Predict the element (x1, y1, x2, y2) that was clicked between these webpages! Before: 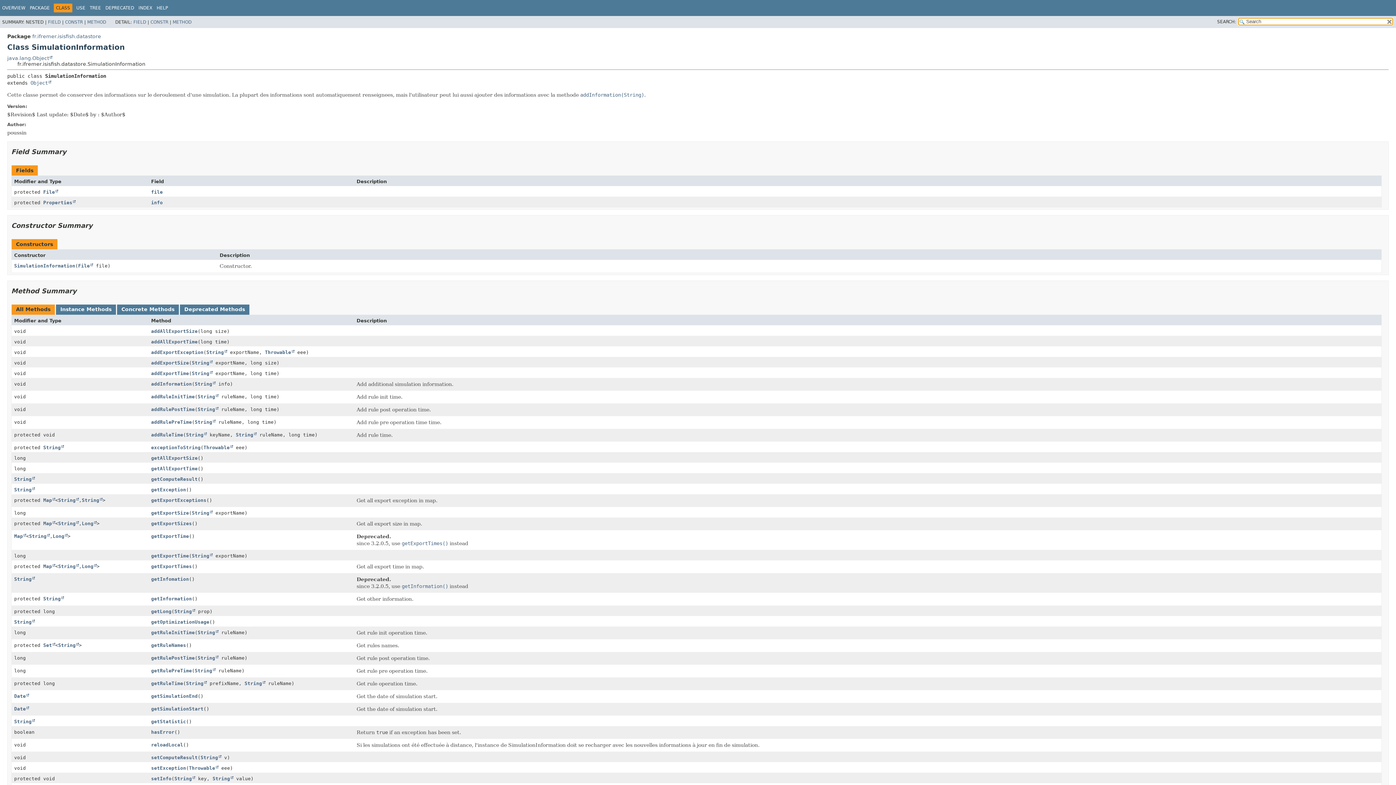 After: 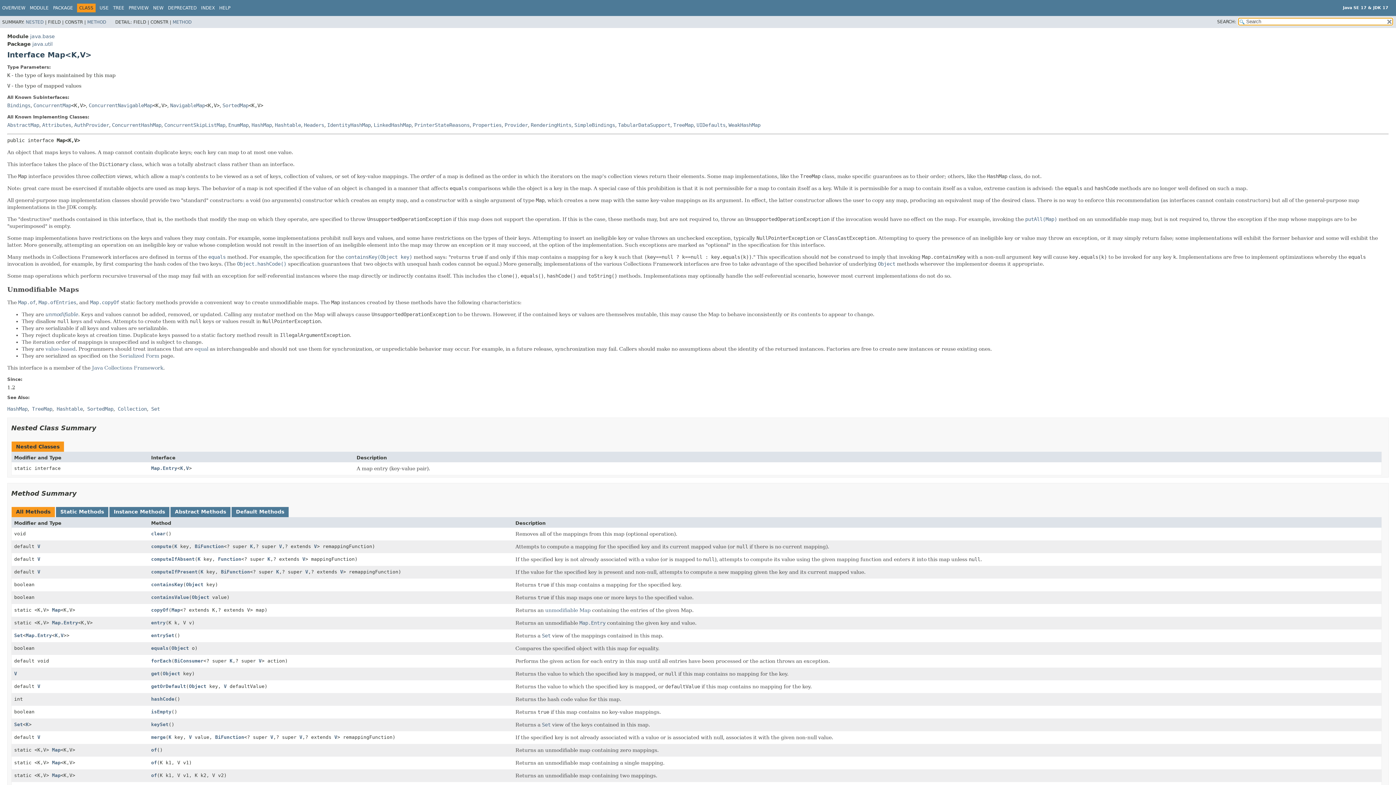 Action: label: Map bbox: (14, 533, 26, 539)